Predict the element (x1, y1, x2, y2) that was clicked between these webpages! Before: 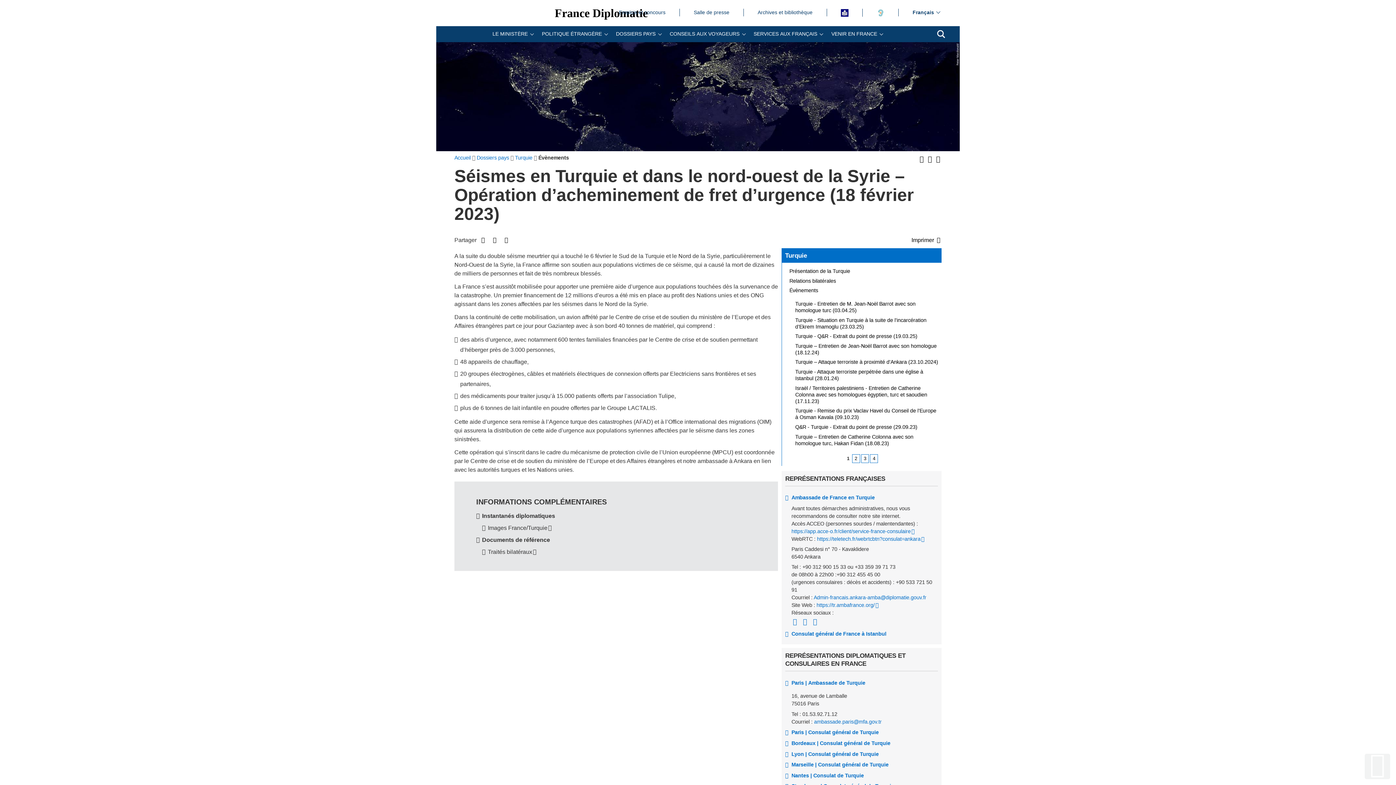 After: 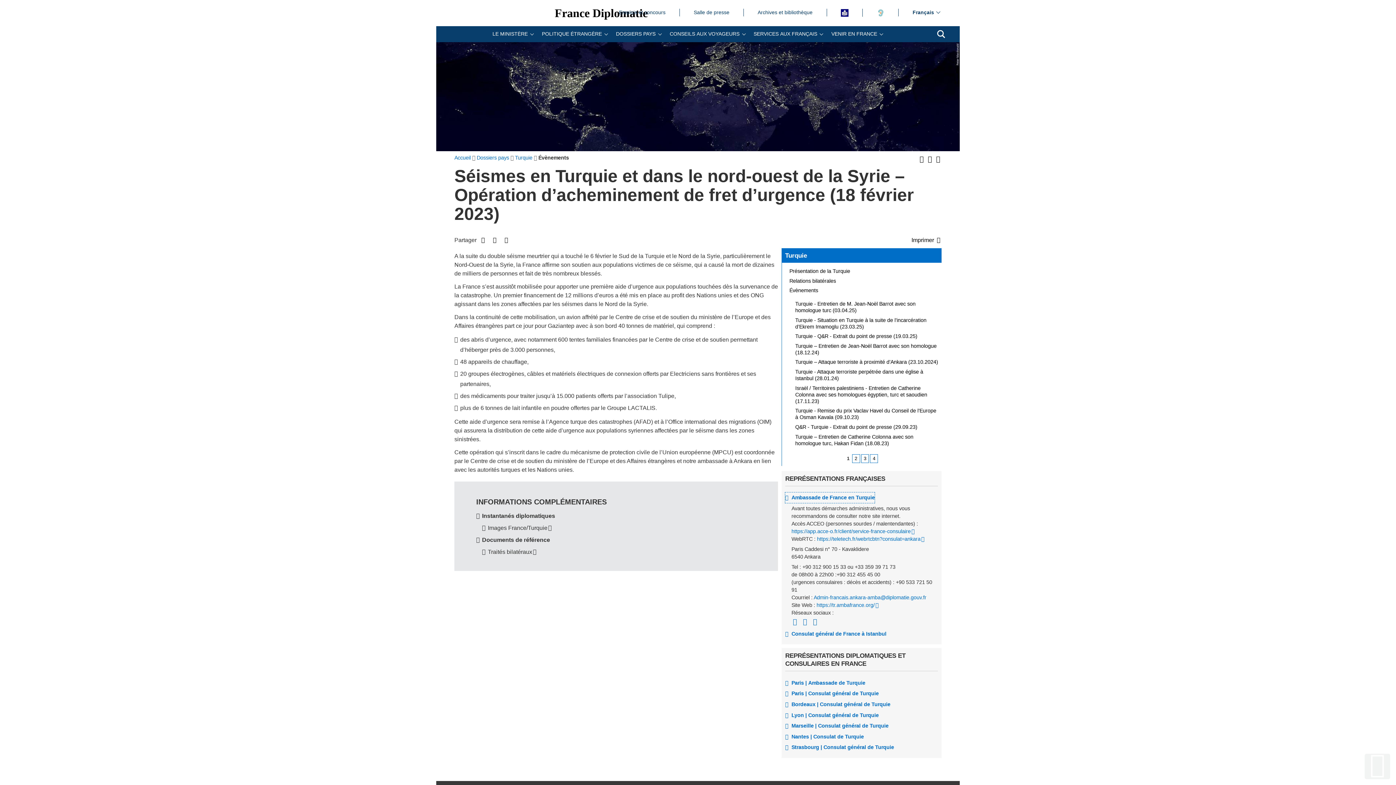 Action: label: Ambassade de France en Turquie bbox: (785, 492, 875, 503)